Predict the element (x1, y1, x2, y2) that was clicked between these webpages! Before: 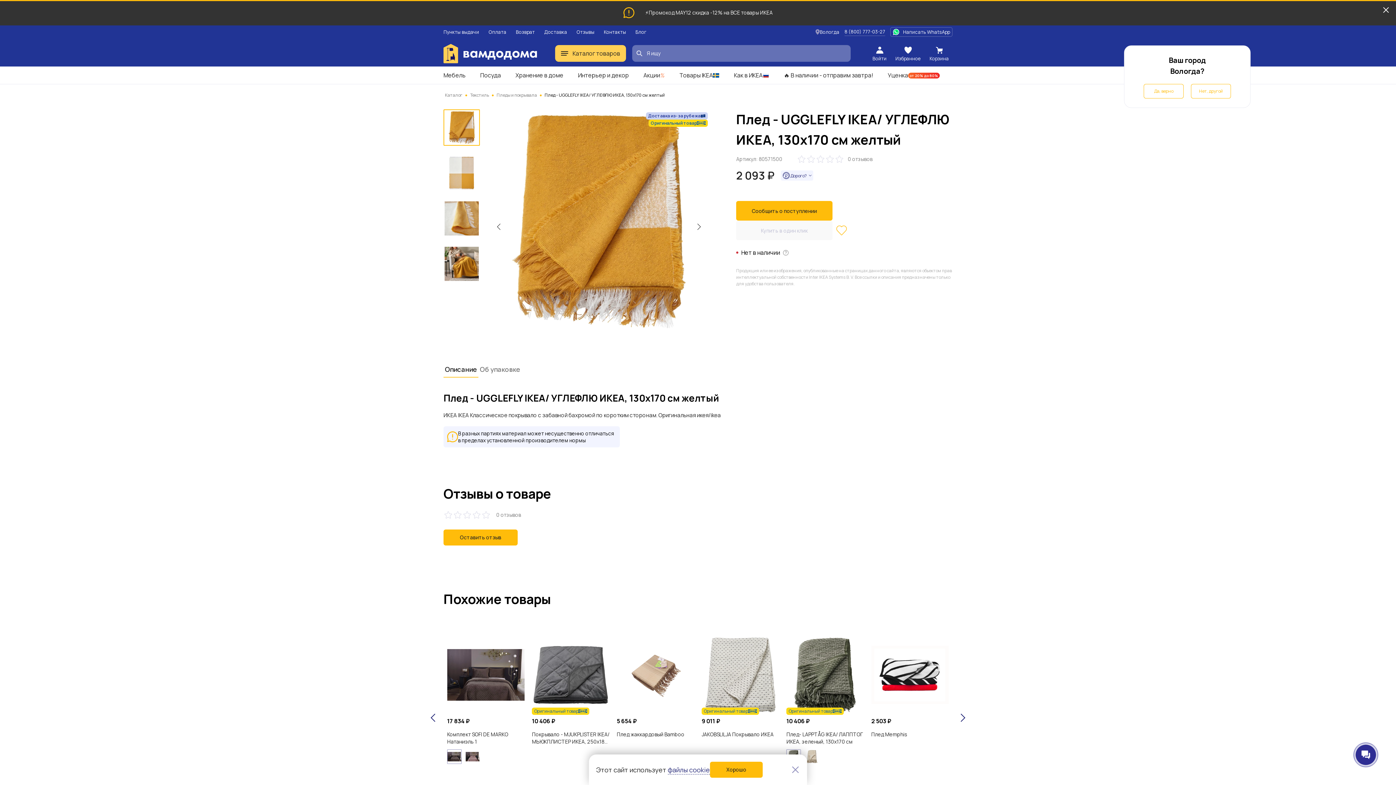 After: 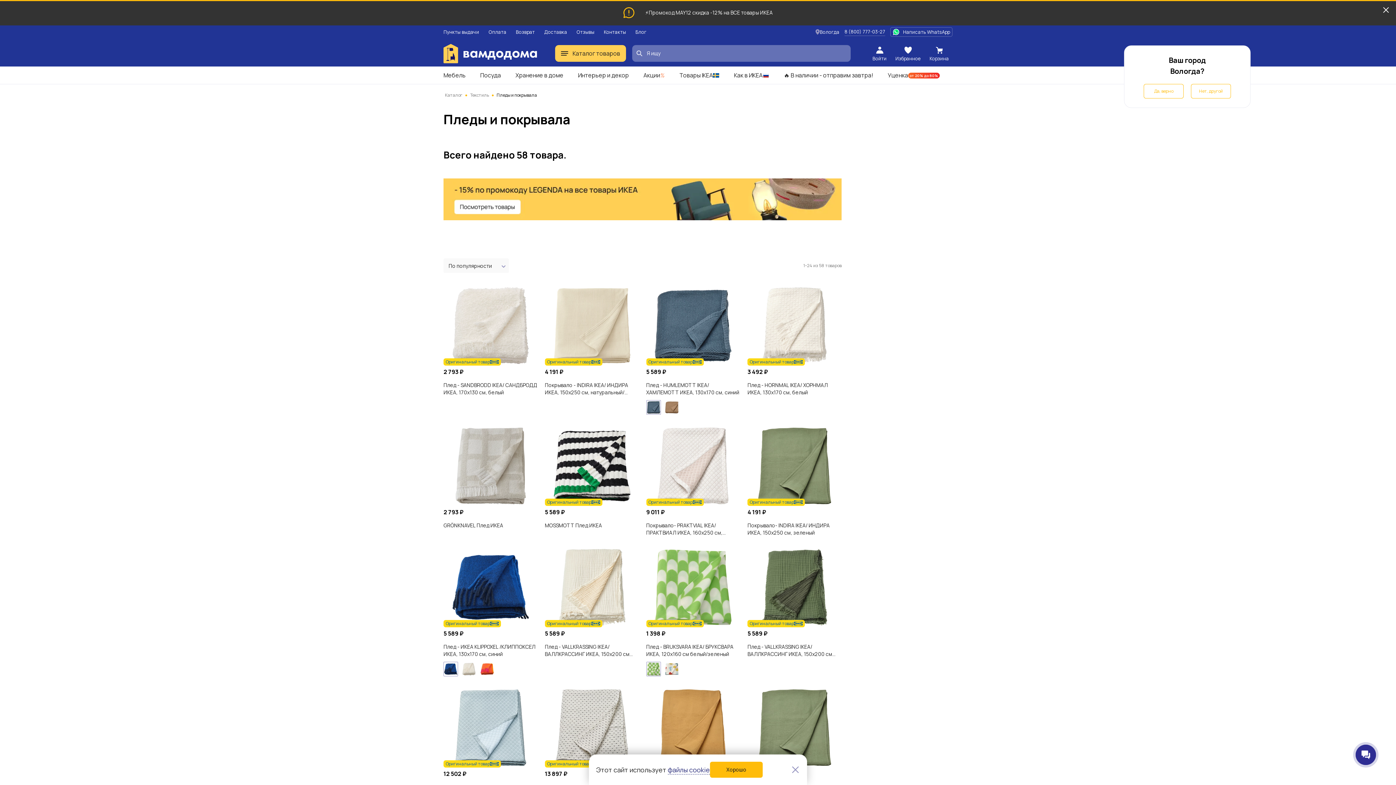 Action: label: Пледы и покрывала bbox: (496, 92, 537, 98)